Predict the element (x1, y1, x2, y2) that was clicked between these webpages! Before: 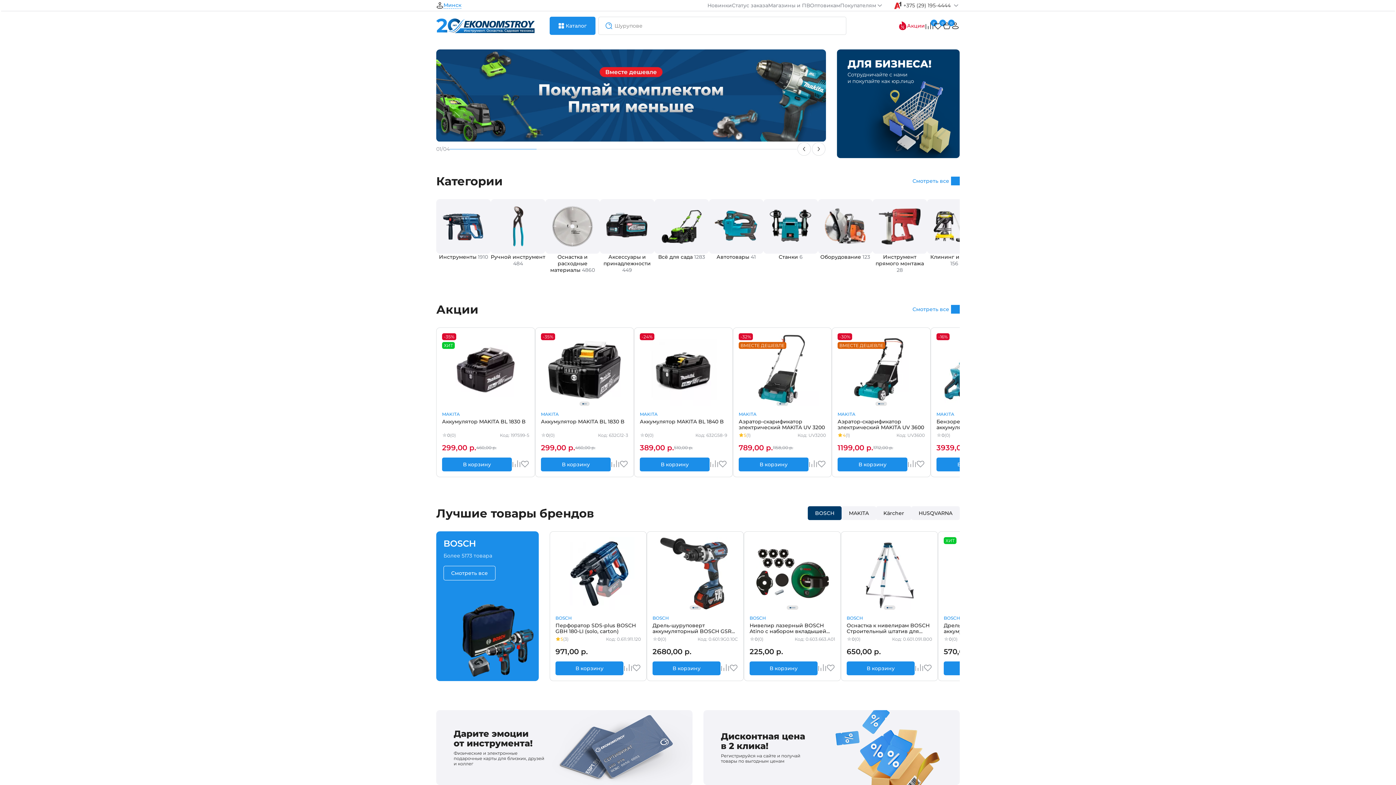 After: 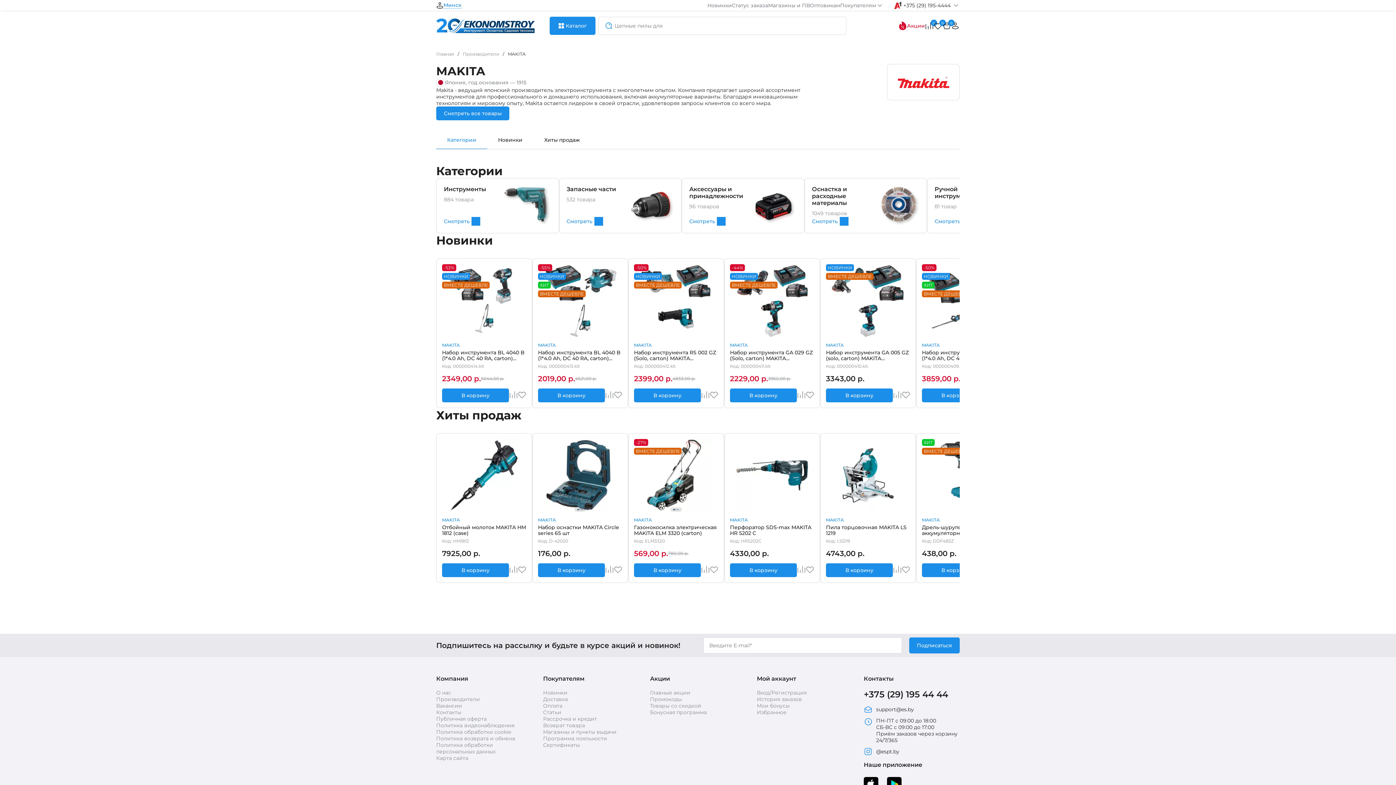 Action: bbox: (738, 411, 756, 417) label: MAKITA